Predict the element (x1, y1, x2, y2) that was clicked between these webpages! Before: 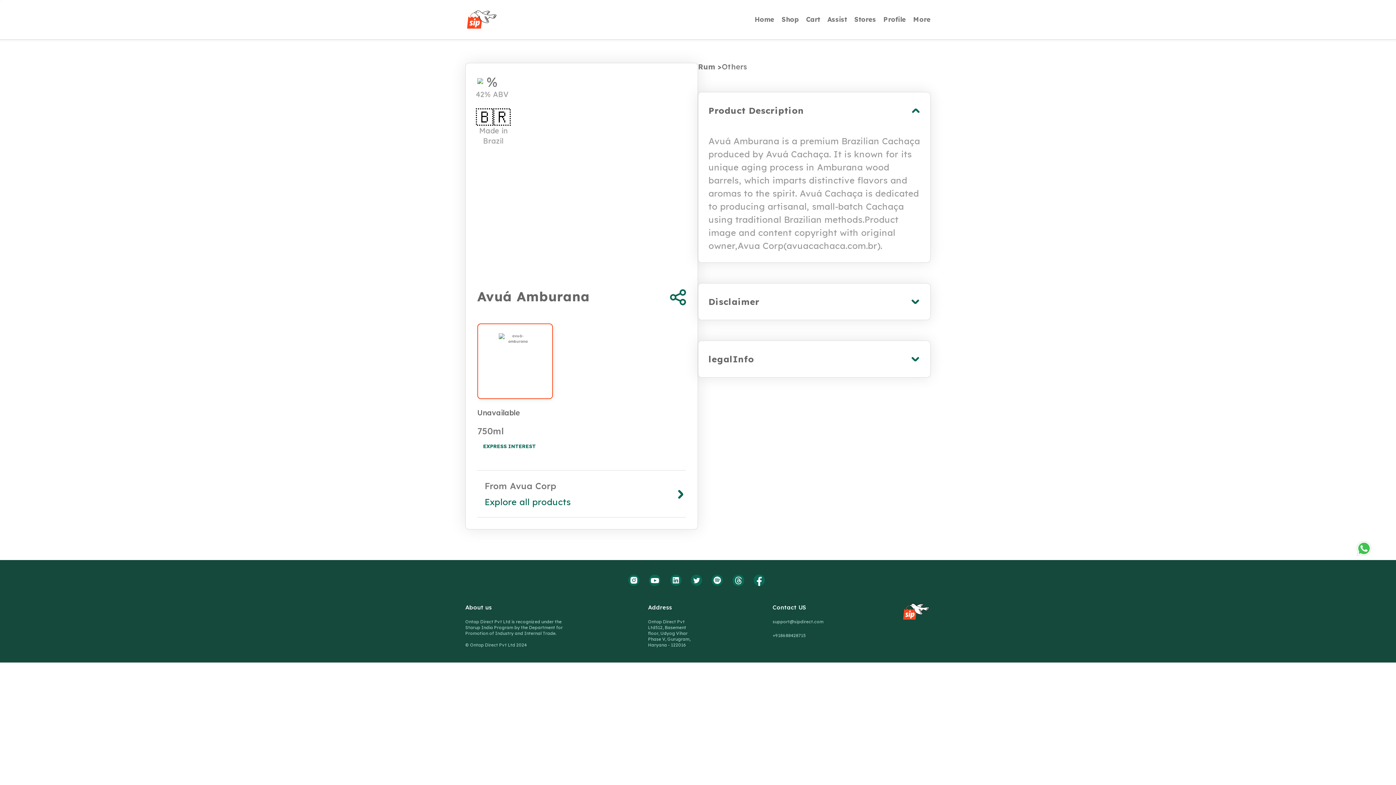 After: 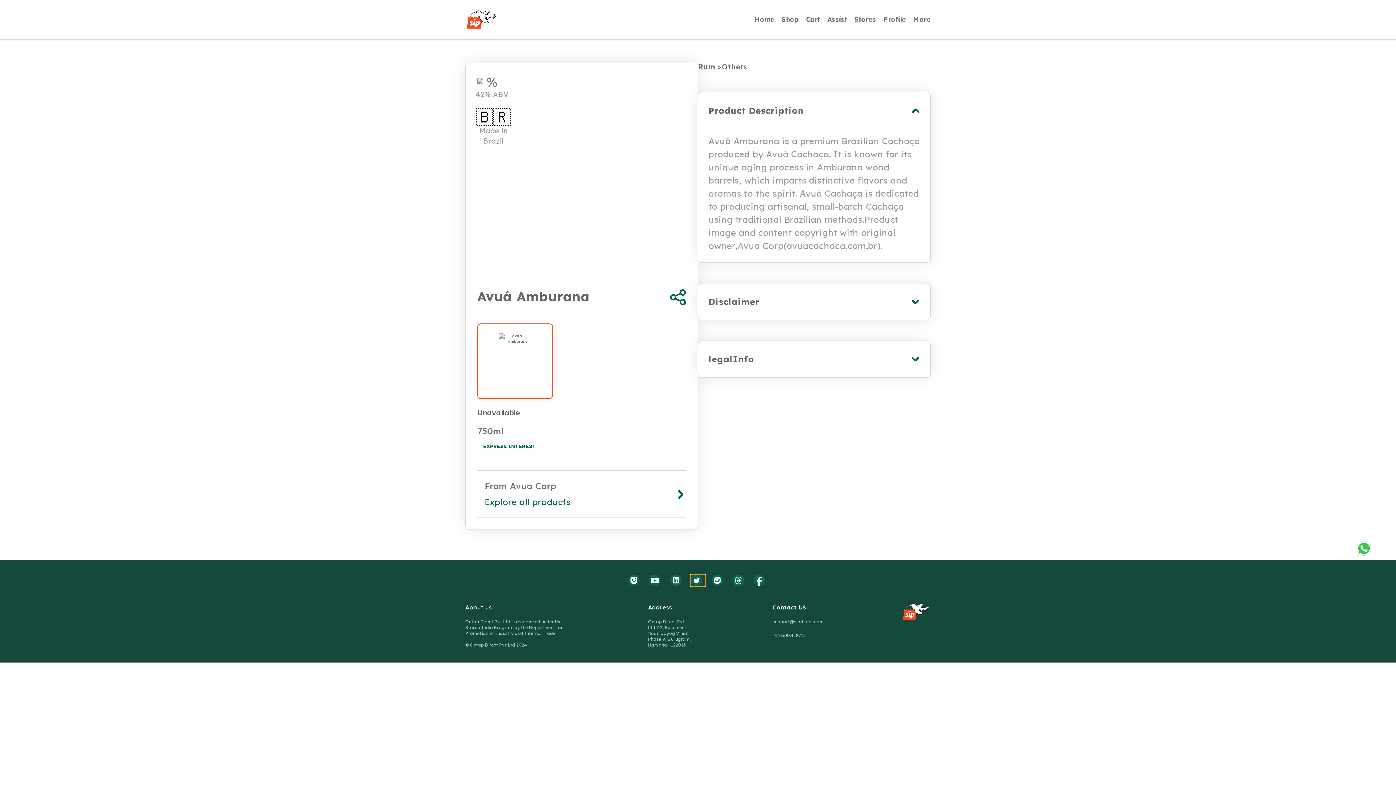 Action: bbox: (690, 574, 705, 588)